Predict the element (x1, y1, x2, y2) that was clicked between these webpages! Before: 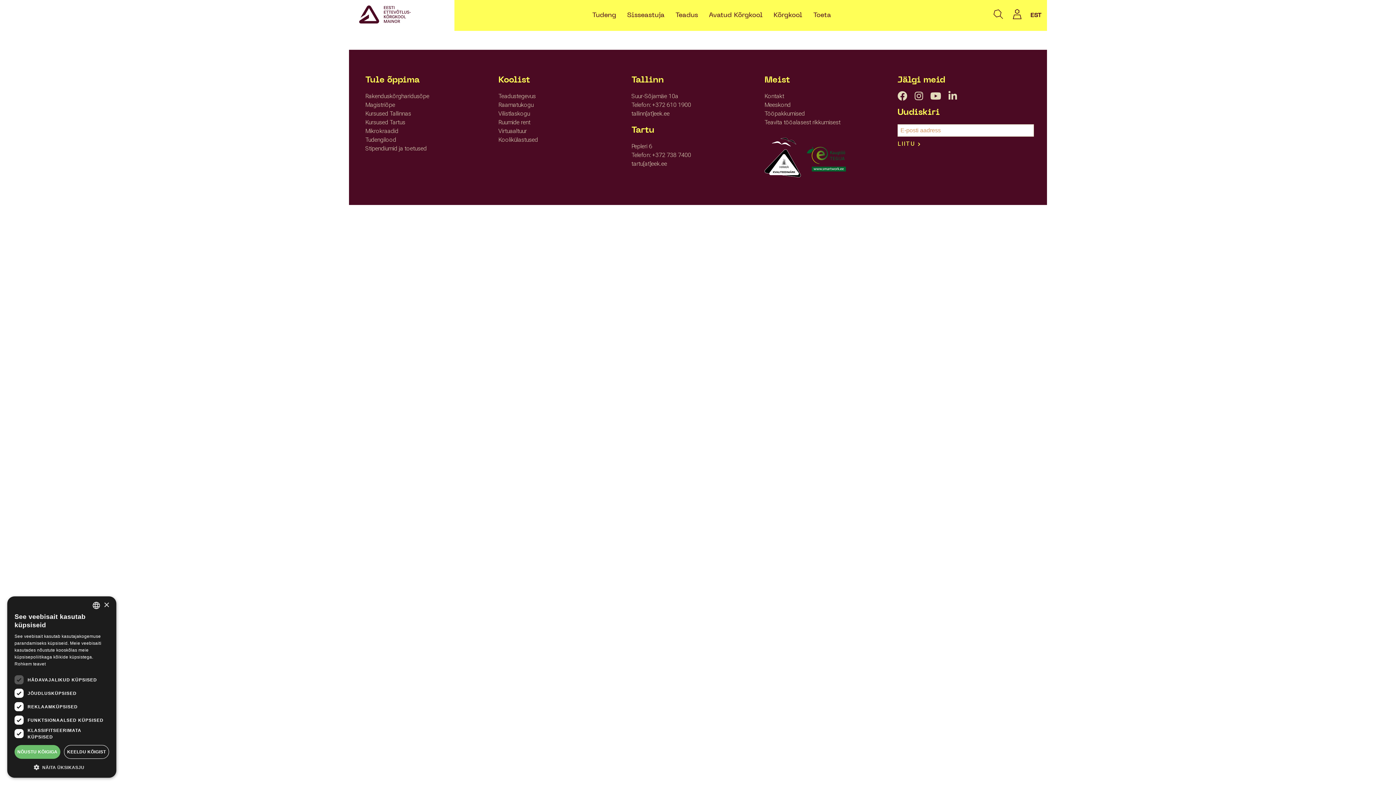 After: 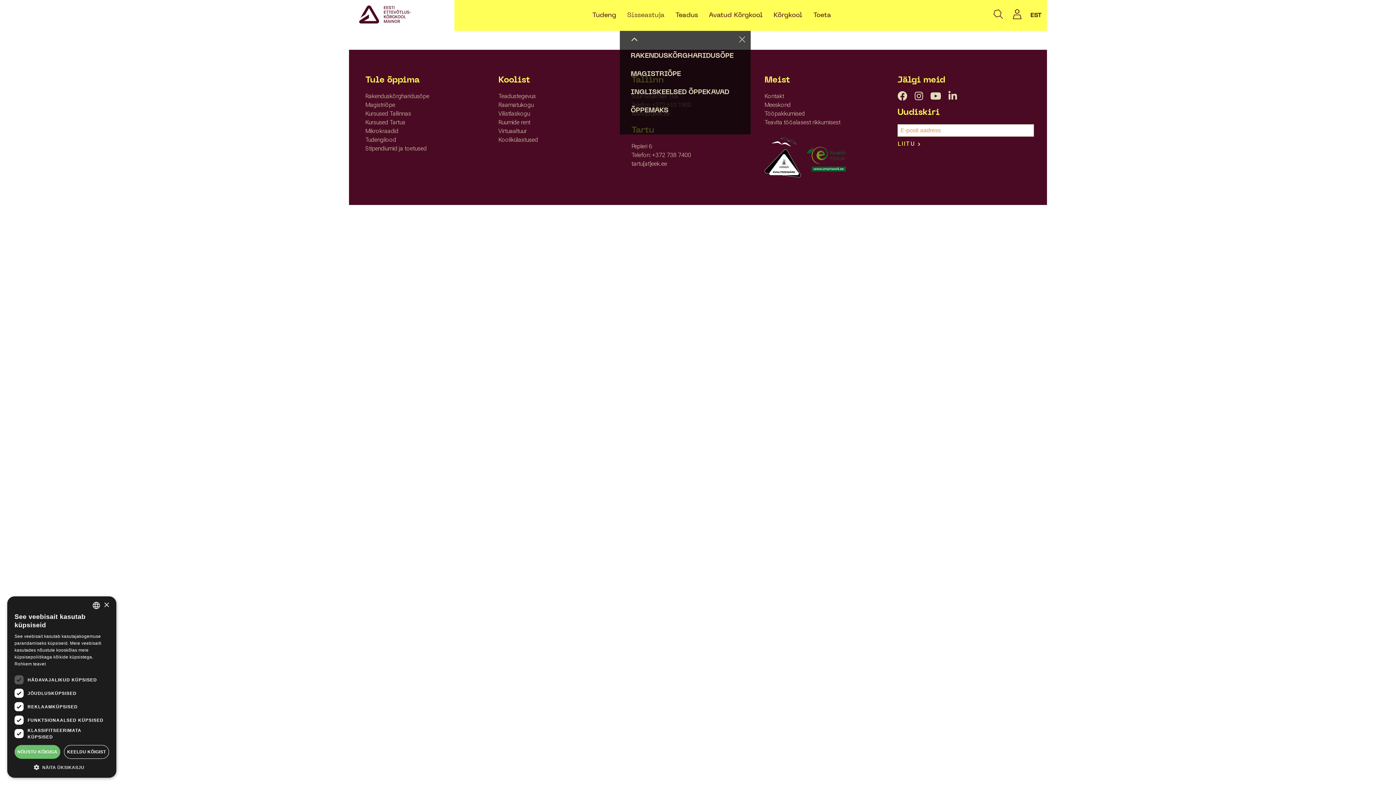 Action: bbox: (627, 12, 664, 18) label: Sisseastuja